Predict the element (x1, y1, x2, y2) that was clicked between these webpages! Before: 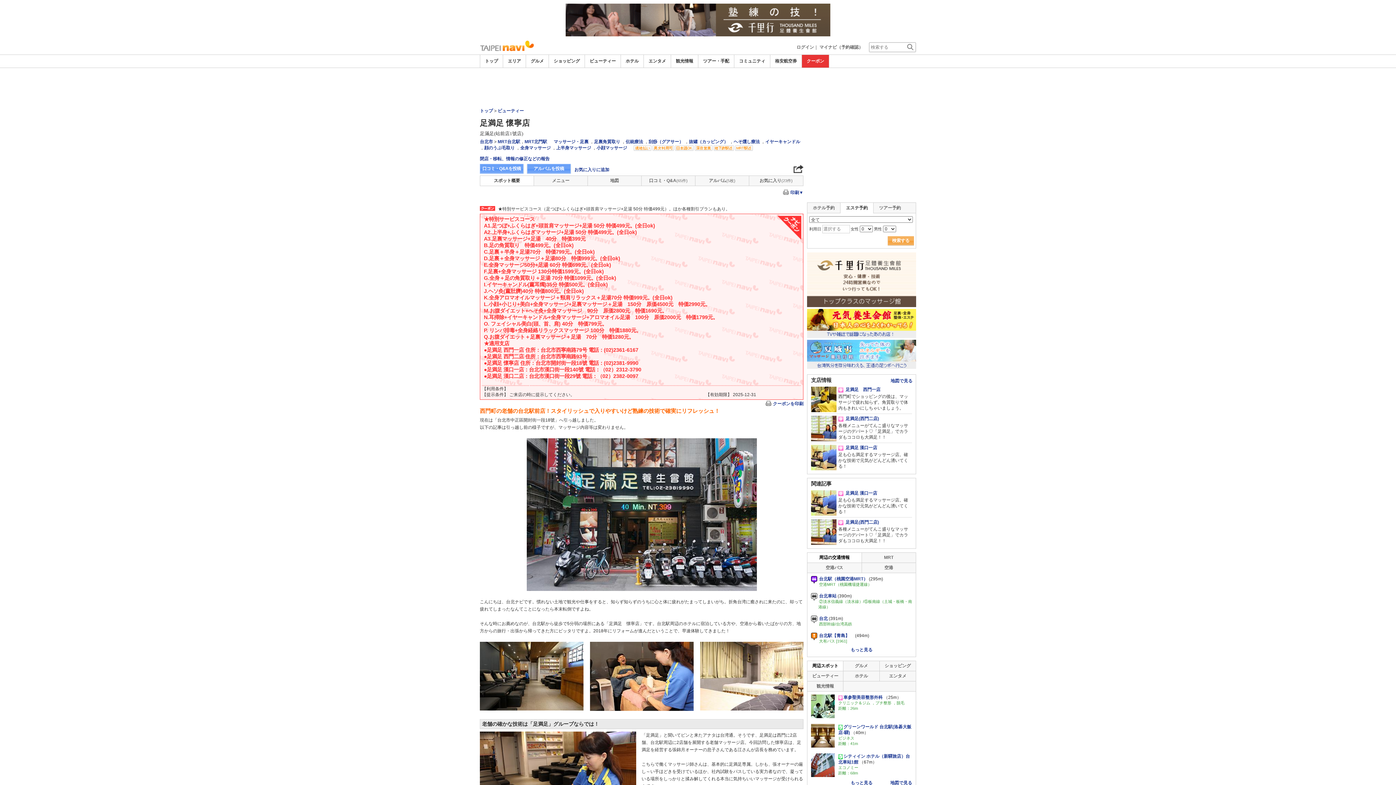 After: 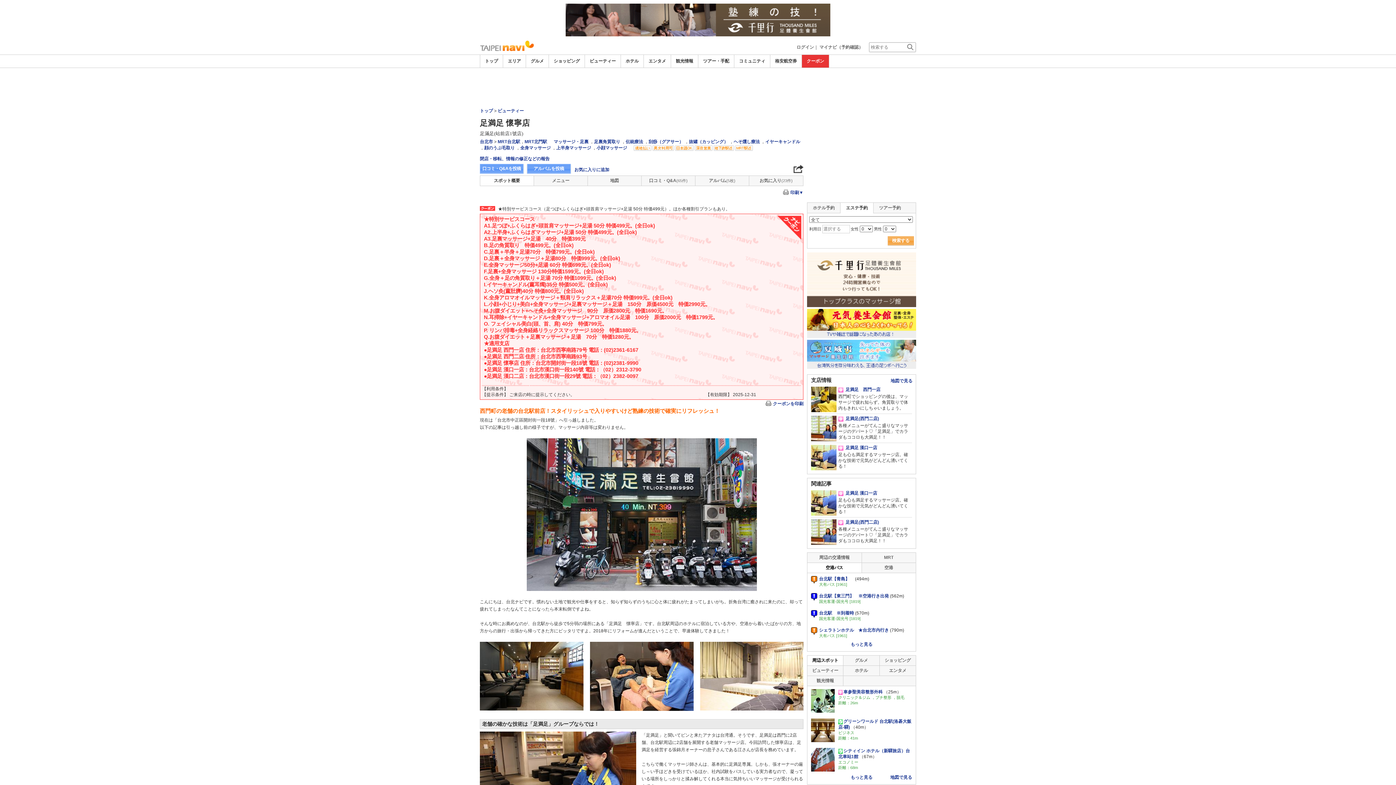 Action: bbox: (807, 563, 861, 572) label: 空港バス